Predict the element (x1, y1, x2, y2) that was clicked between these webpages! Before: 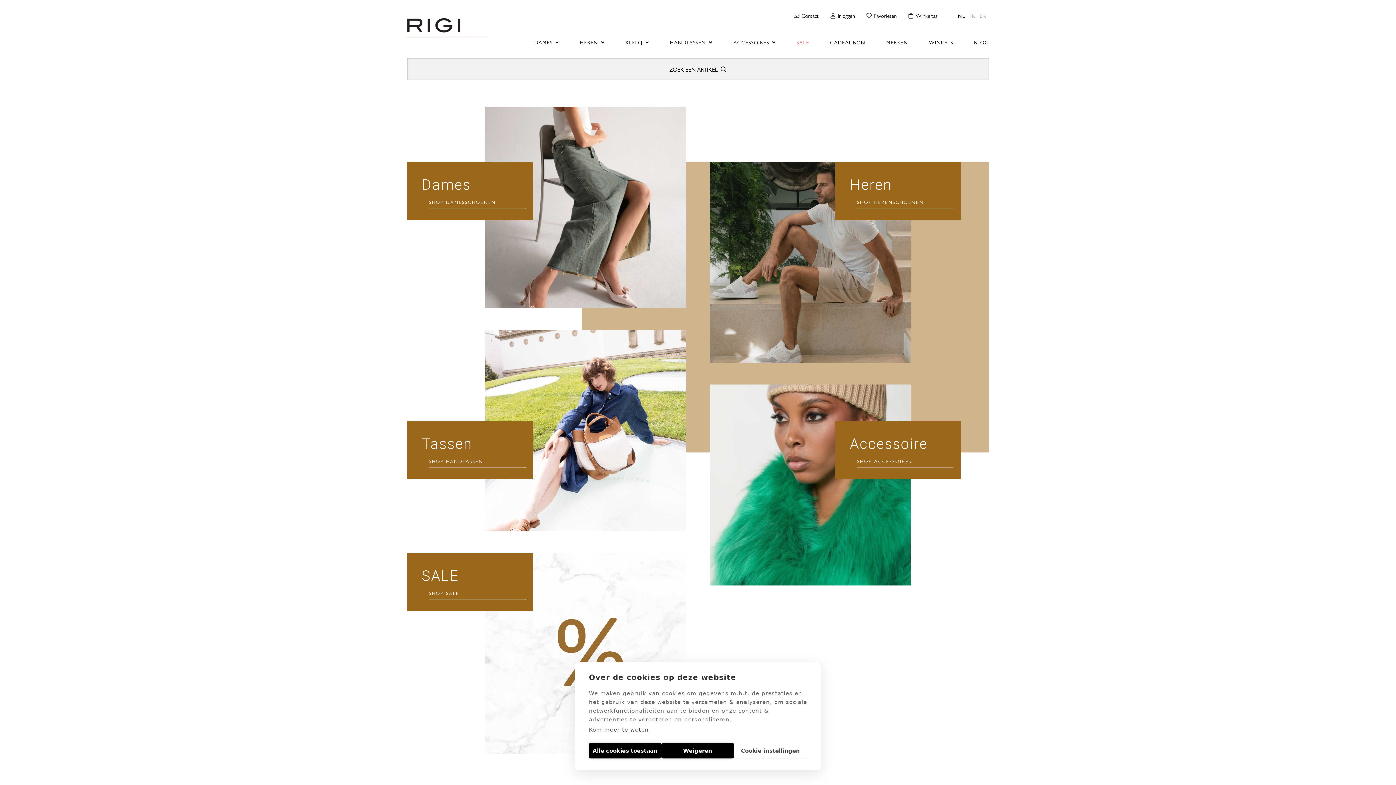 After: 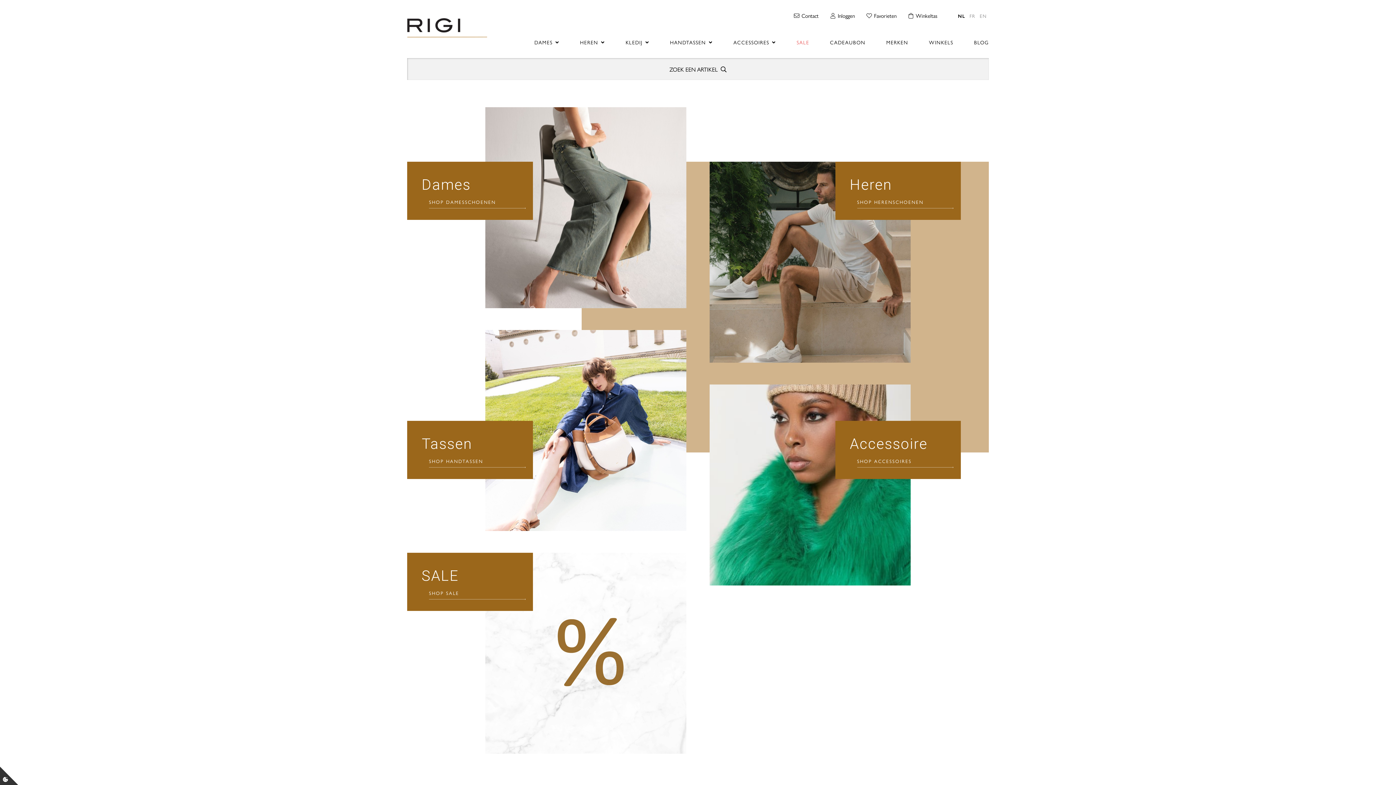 Action: bbox: (661, 743, 734, 758) label: Weigeren